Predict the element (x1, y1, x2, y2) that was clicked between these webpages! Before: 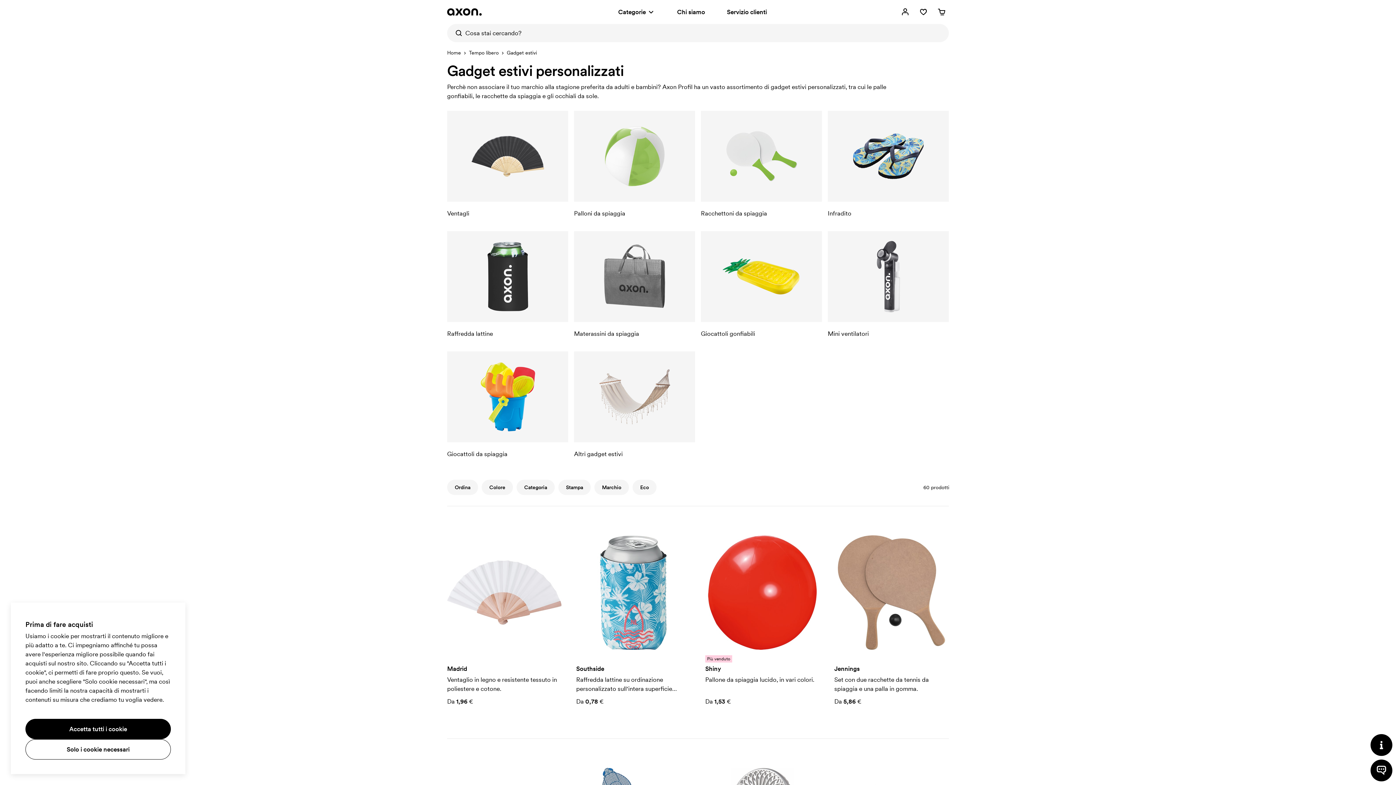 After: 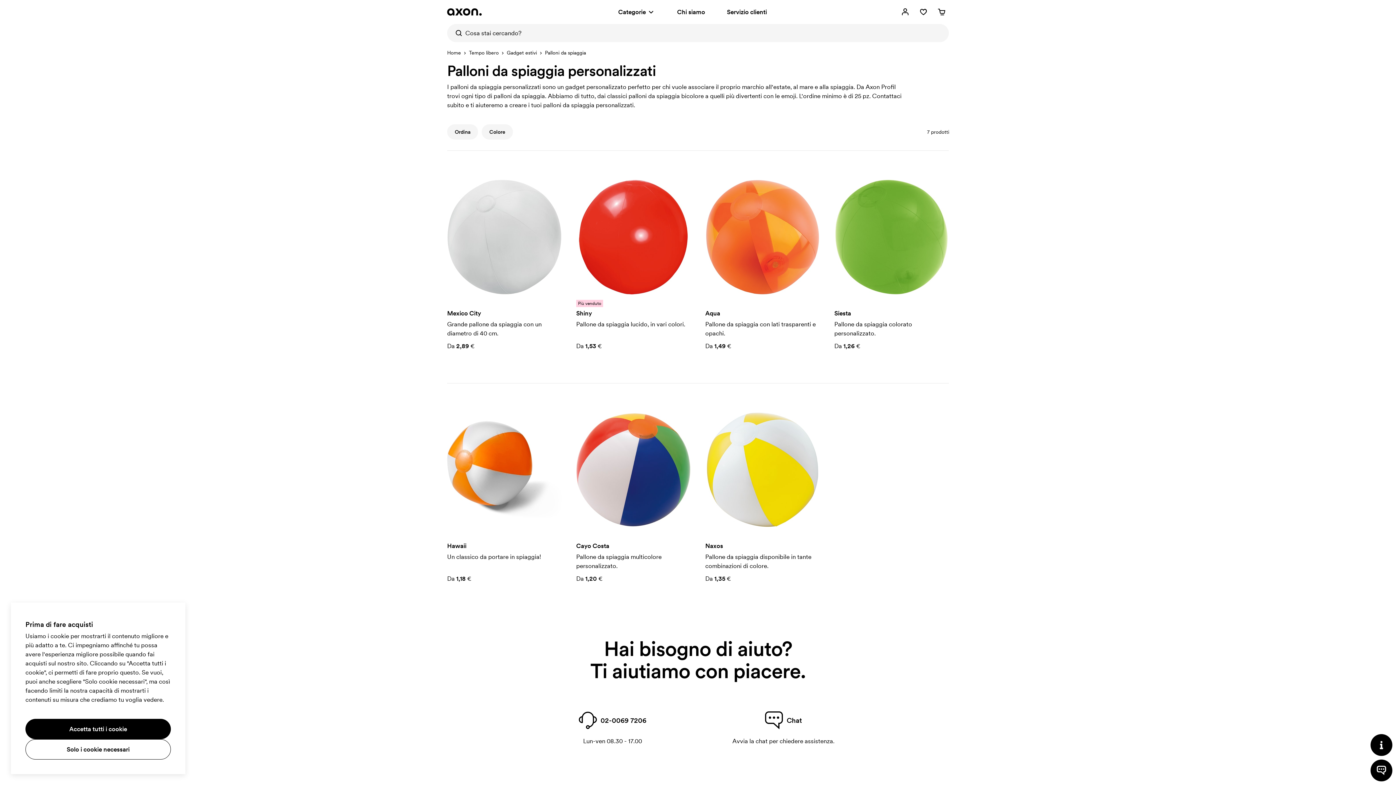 Action: label: Palloni da spiaggia bbox: (574, 110, 695, 225)